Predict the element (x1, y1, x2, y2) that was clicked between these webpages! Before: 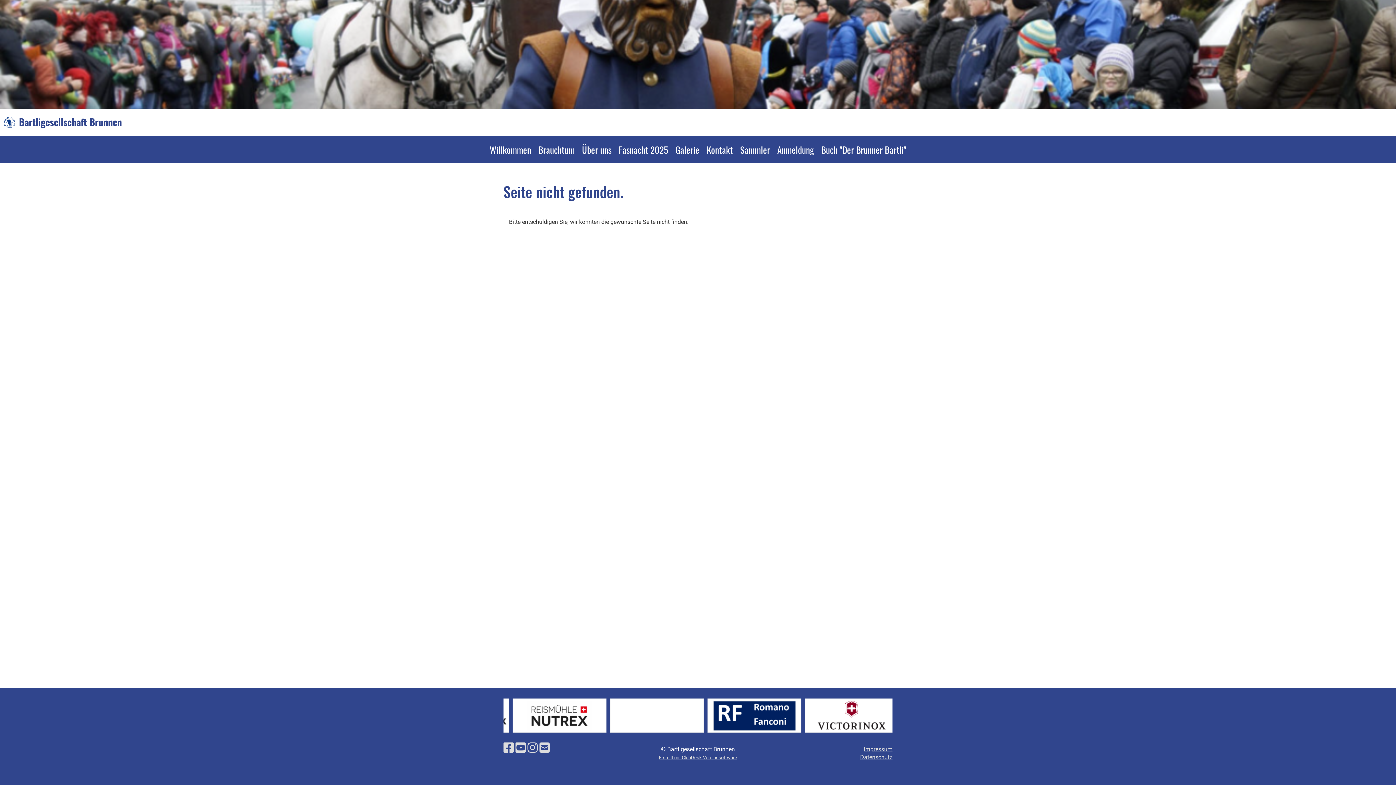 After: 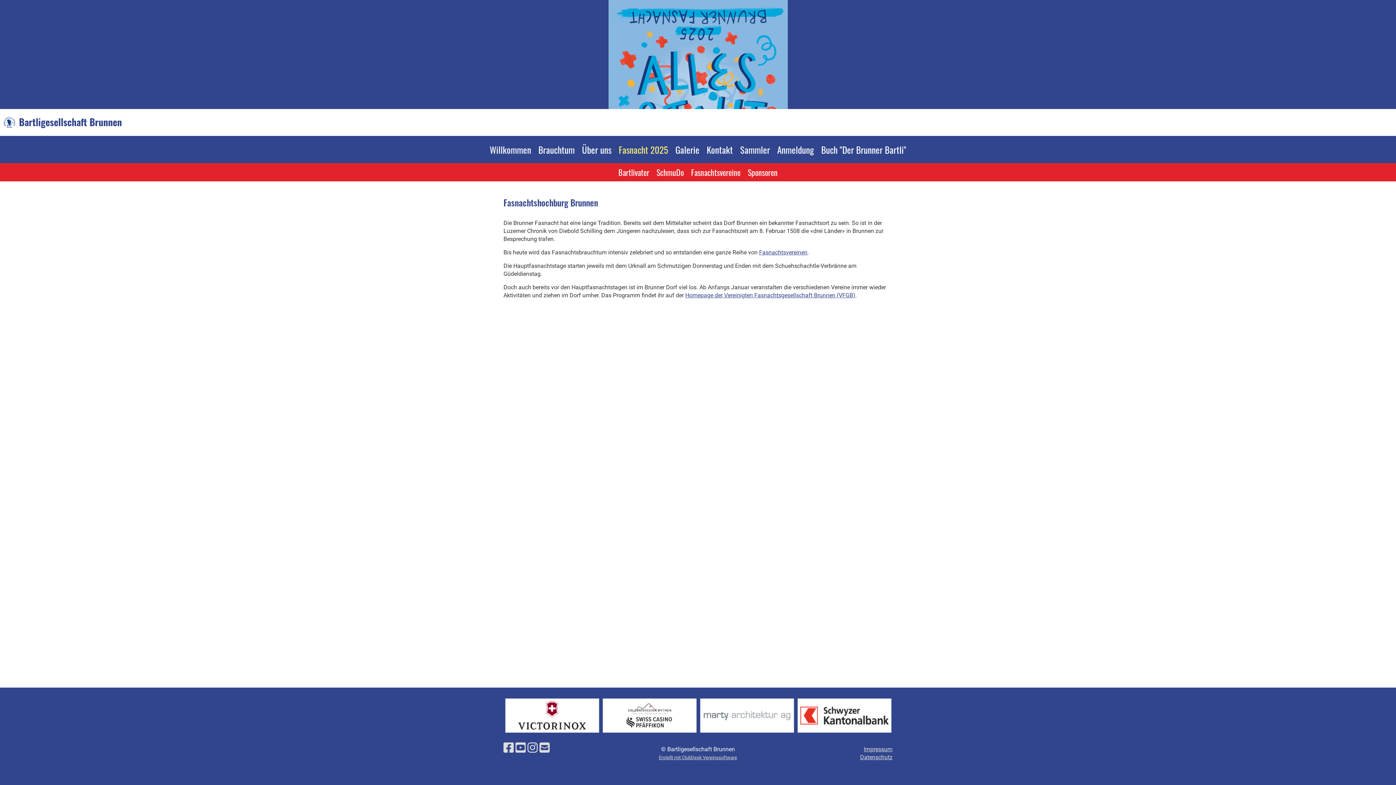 Action: label: Fasnacht 2025 bbox: (615, 136, 672, 163)